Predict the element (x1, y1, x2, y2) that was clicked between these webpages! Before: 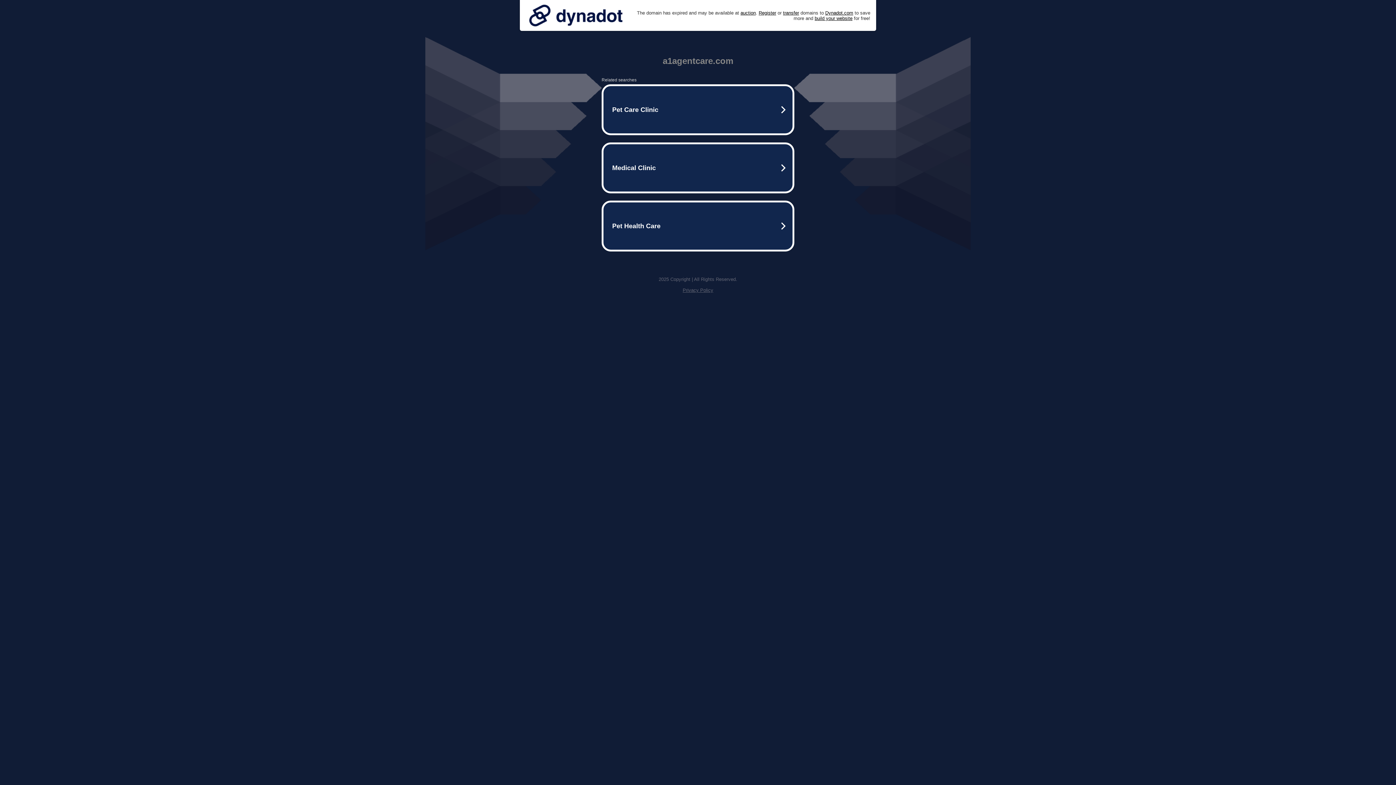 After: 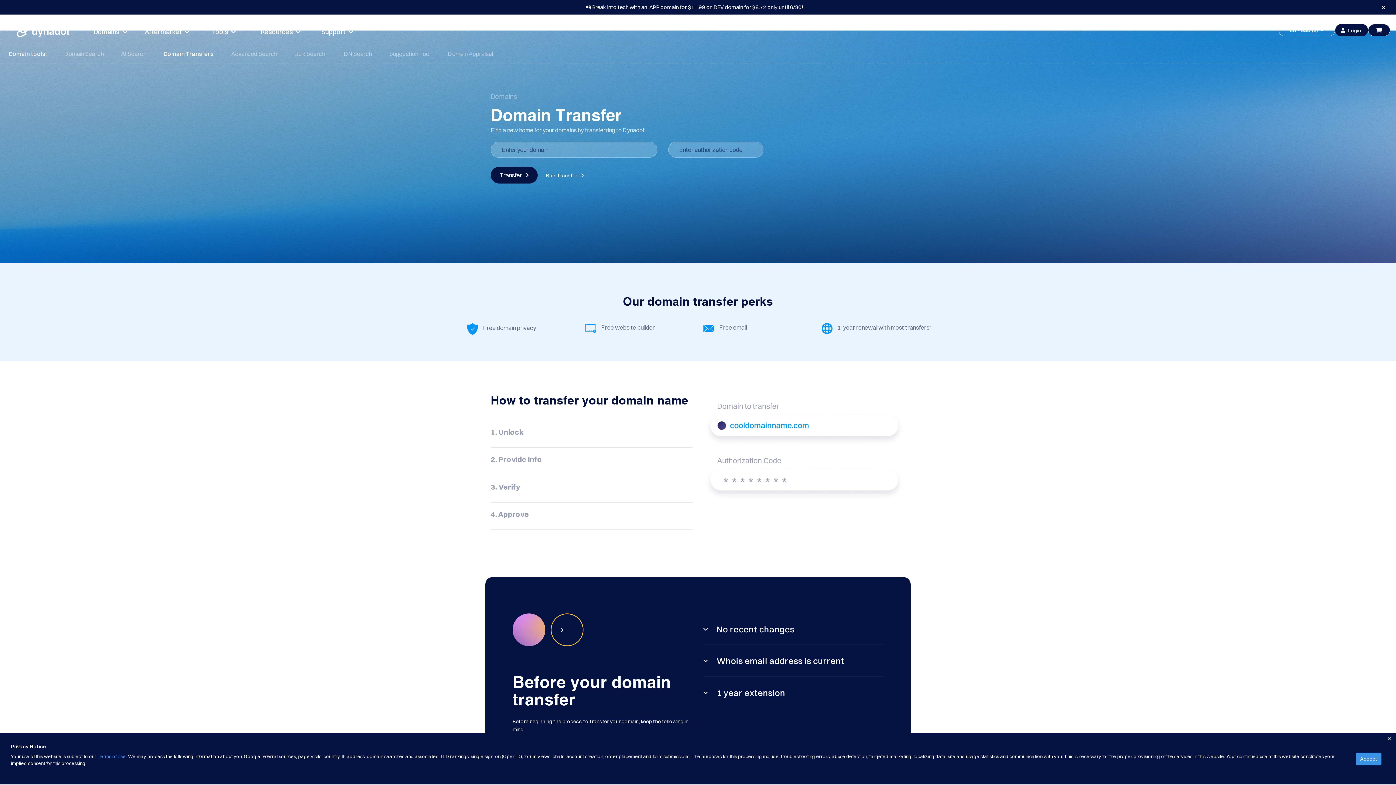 Action: label: transfer bbox: (783, 10, 799, 15)